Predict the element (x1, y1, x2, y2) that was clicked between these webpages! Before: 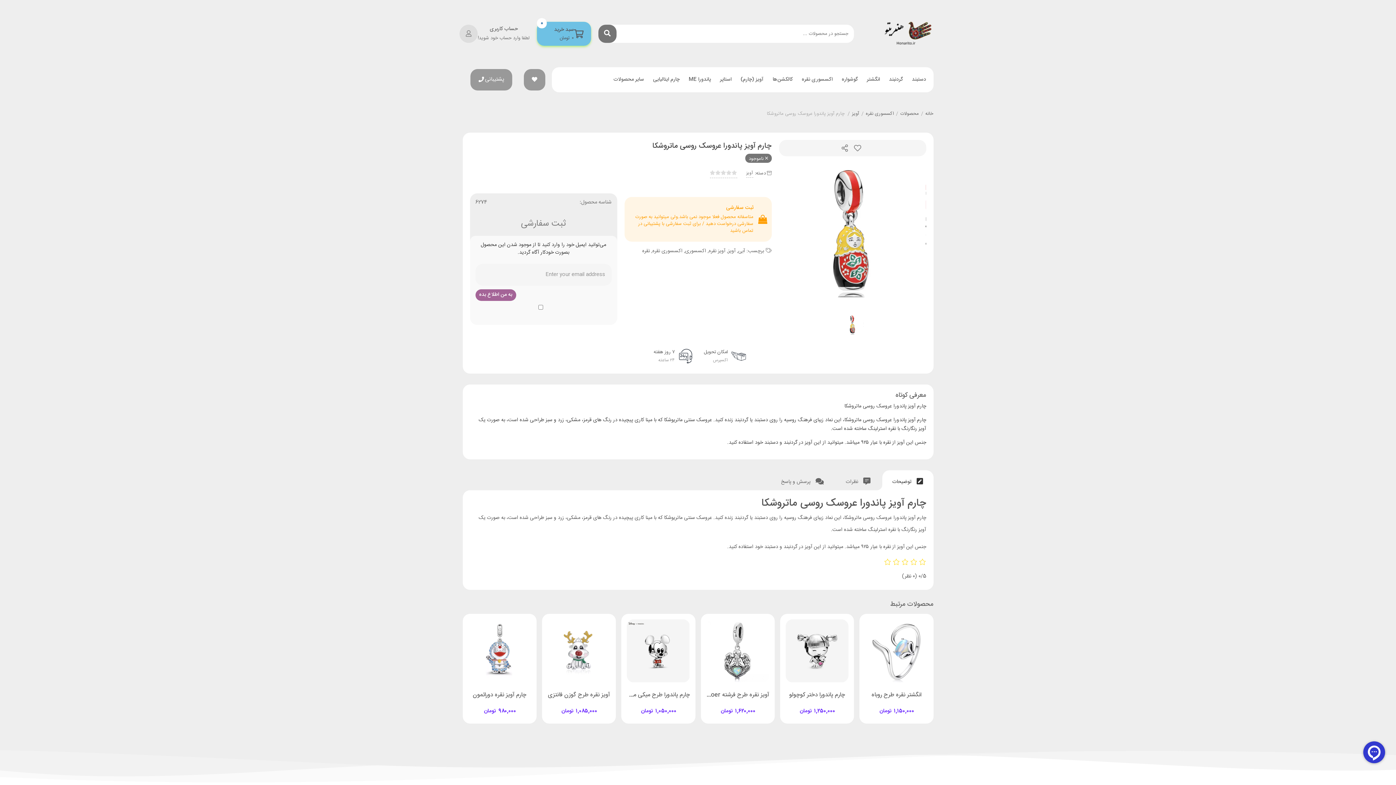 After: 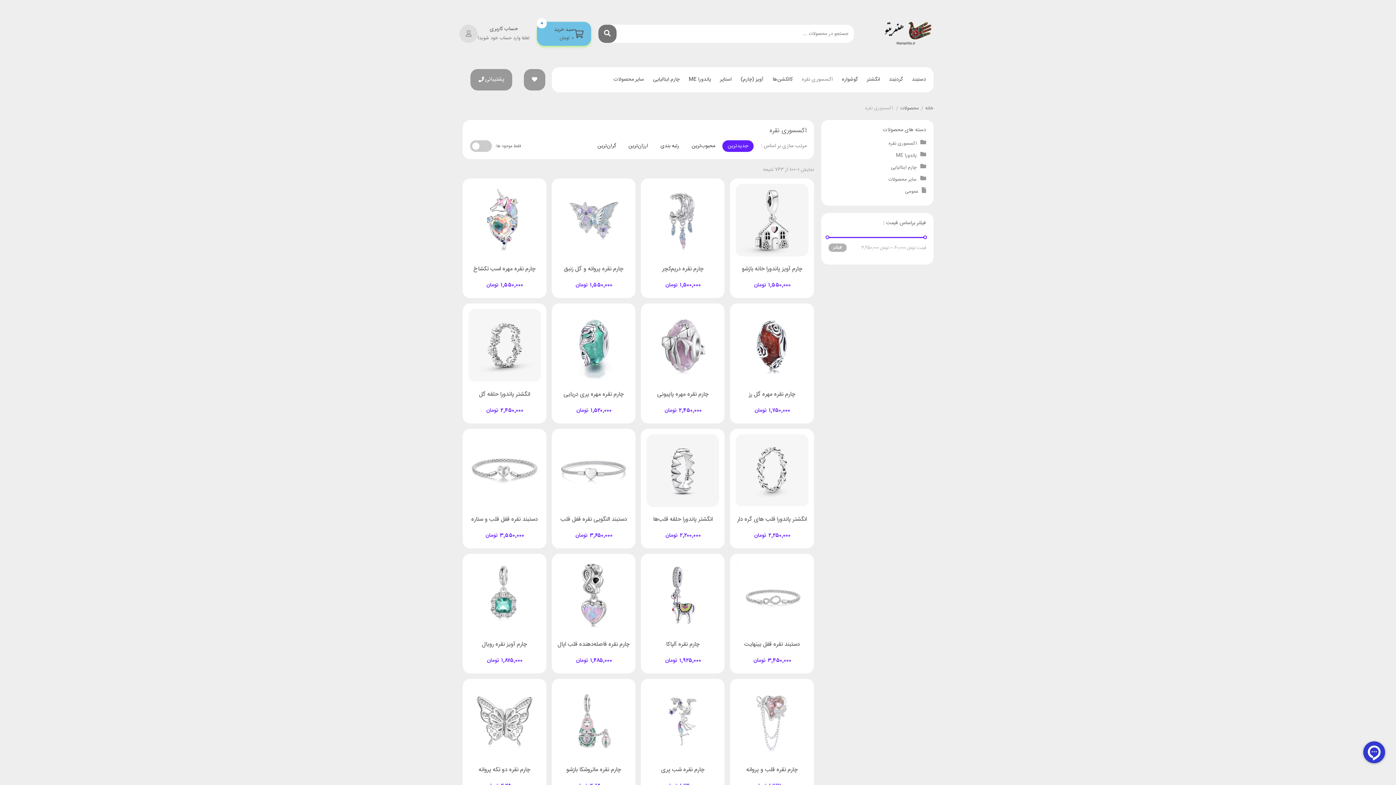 Action: bbox: (800, 74, 834, 85) label: اکسسوری نقره